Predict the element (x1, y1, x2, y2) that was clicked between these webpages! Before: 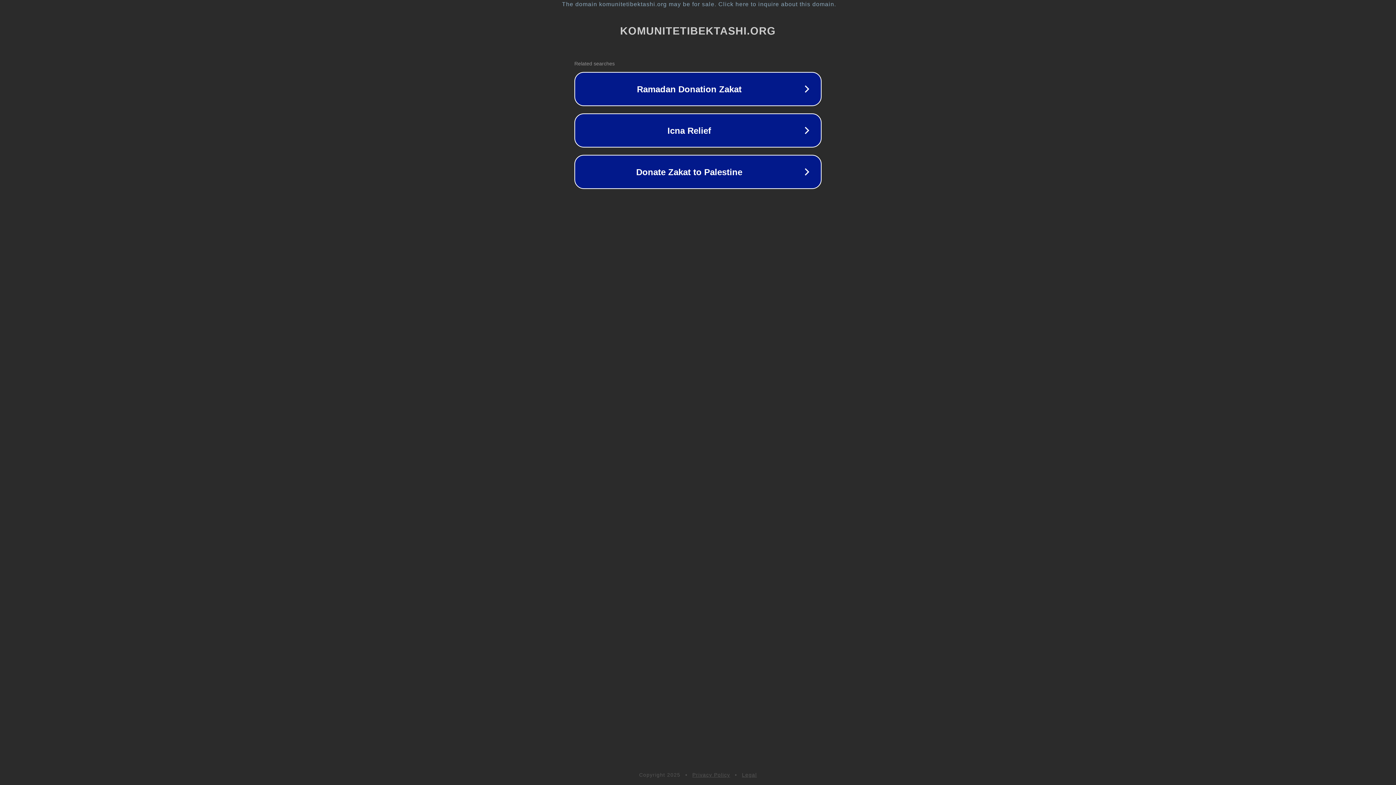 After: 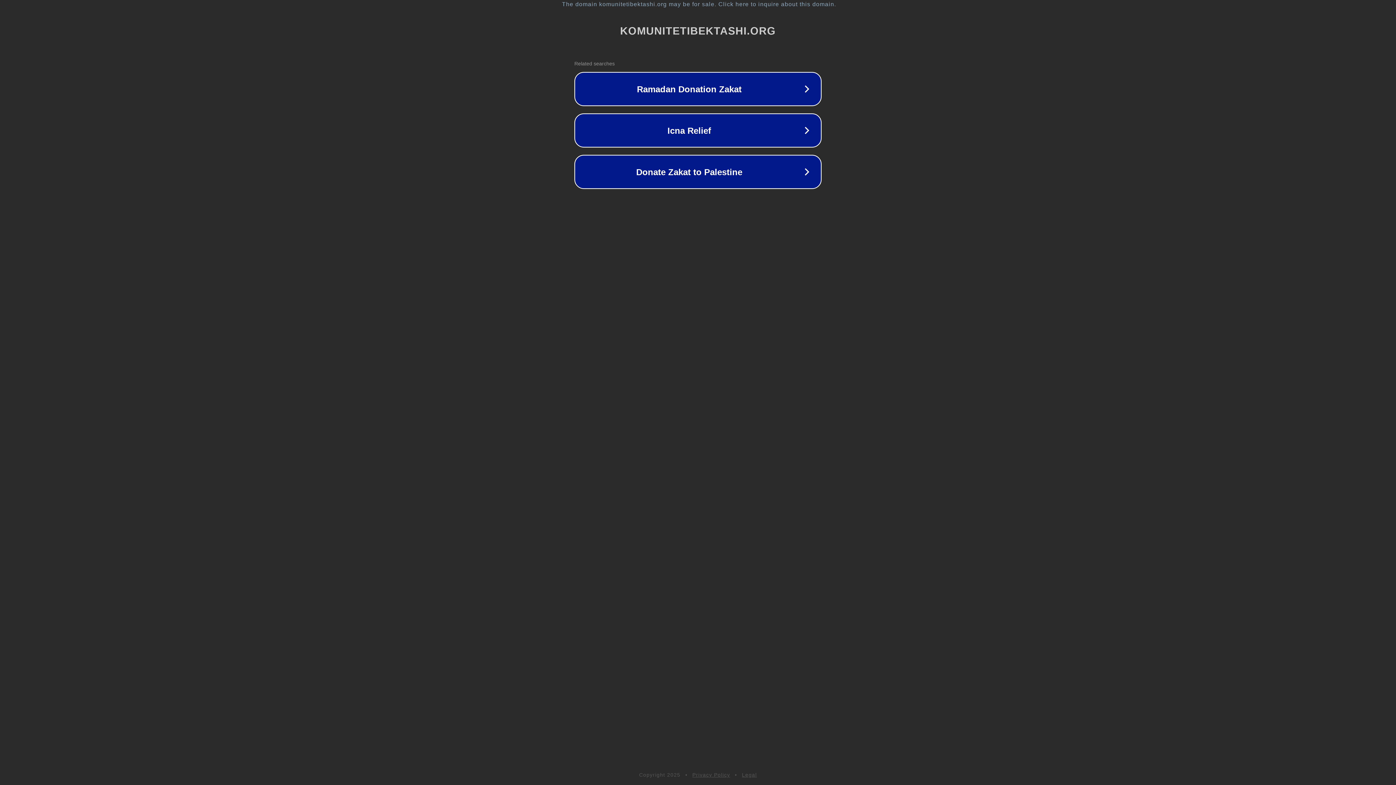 Action: label: Privacy Policy bbox: (692, 772, 730, 778)